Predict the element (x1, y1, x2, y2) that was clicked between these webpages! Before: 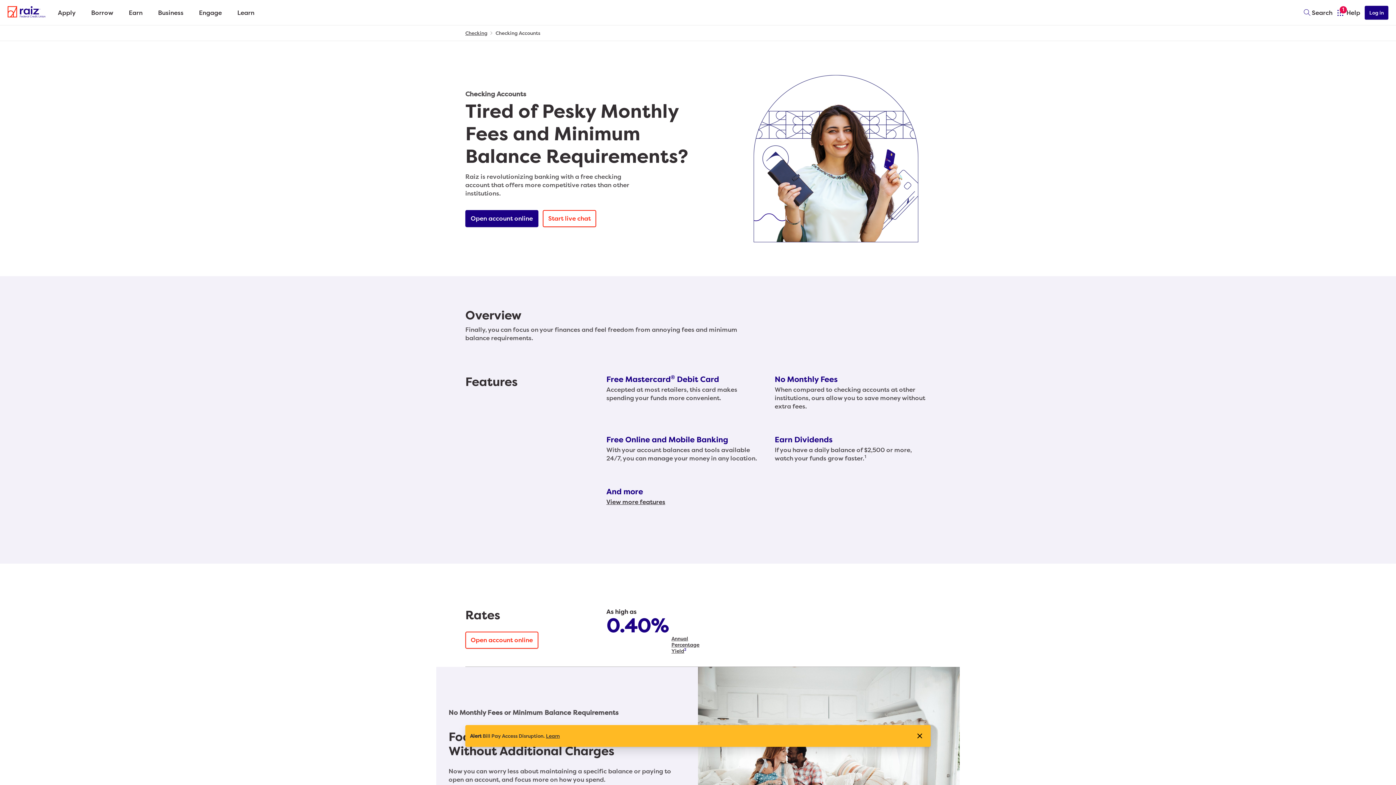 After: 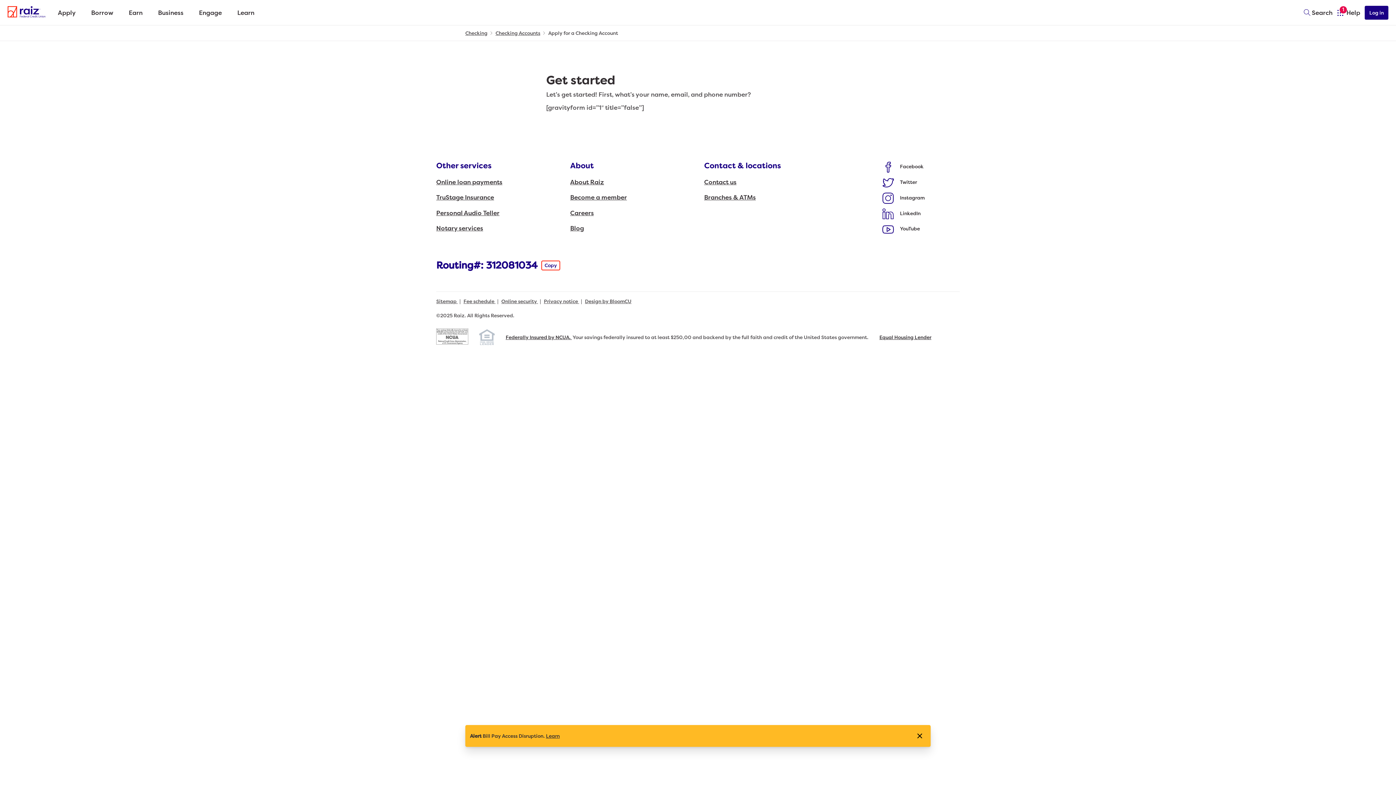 Action: bbox: (465, 210, 538, 227) label: Tired of Pesky Monthly Fees and Minimum Balance Requirements?: Open account online